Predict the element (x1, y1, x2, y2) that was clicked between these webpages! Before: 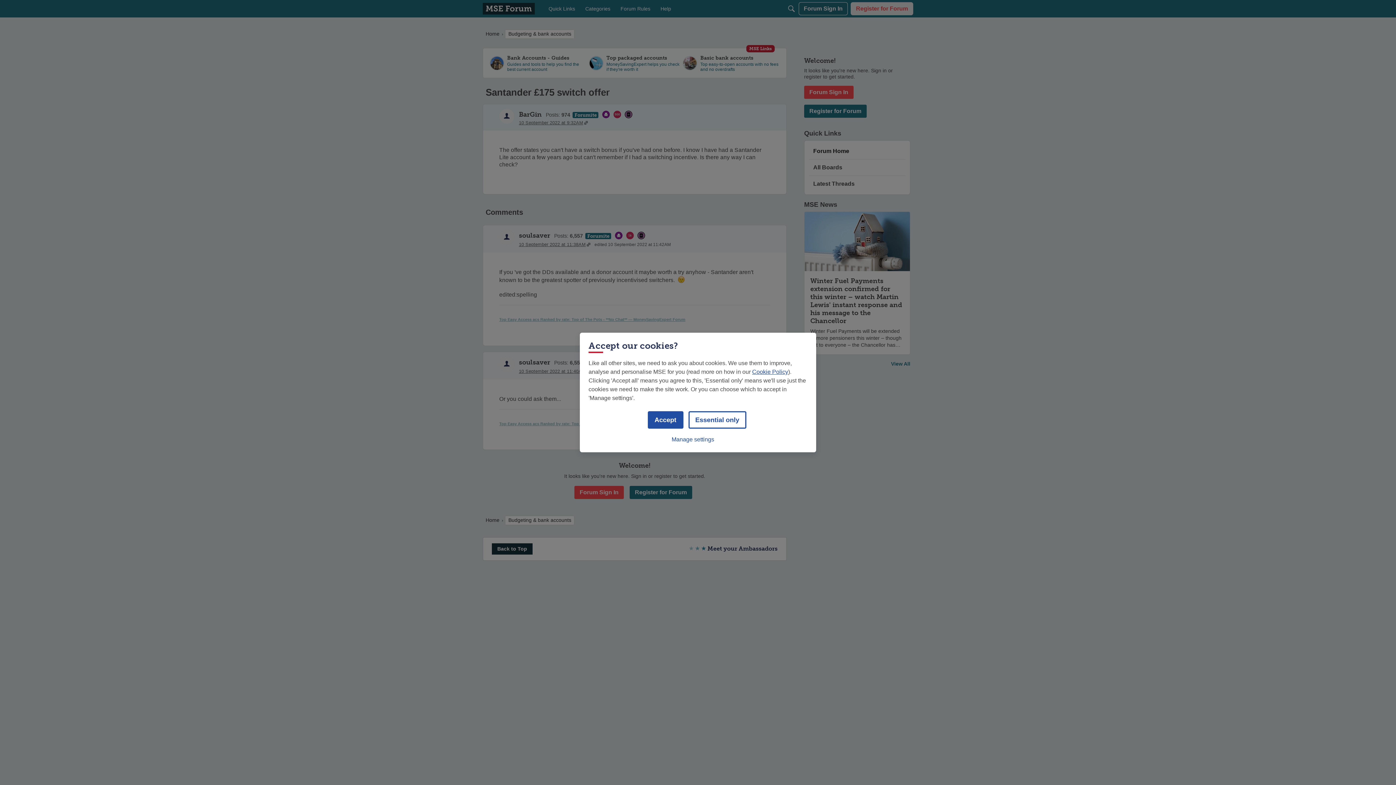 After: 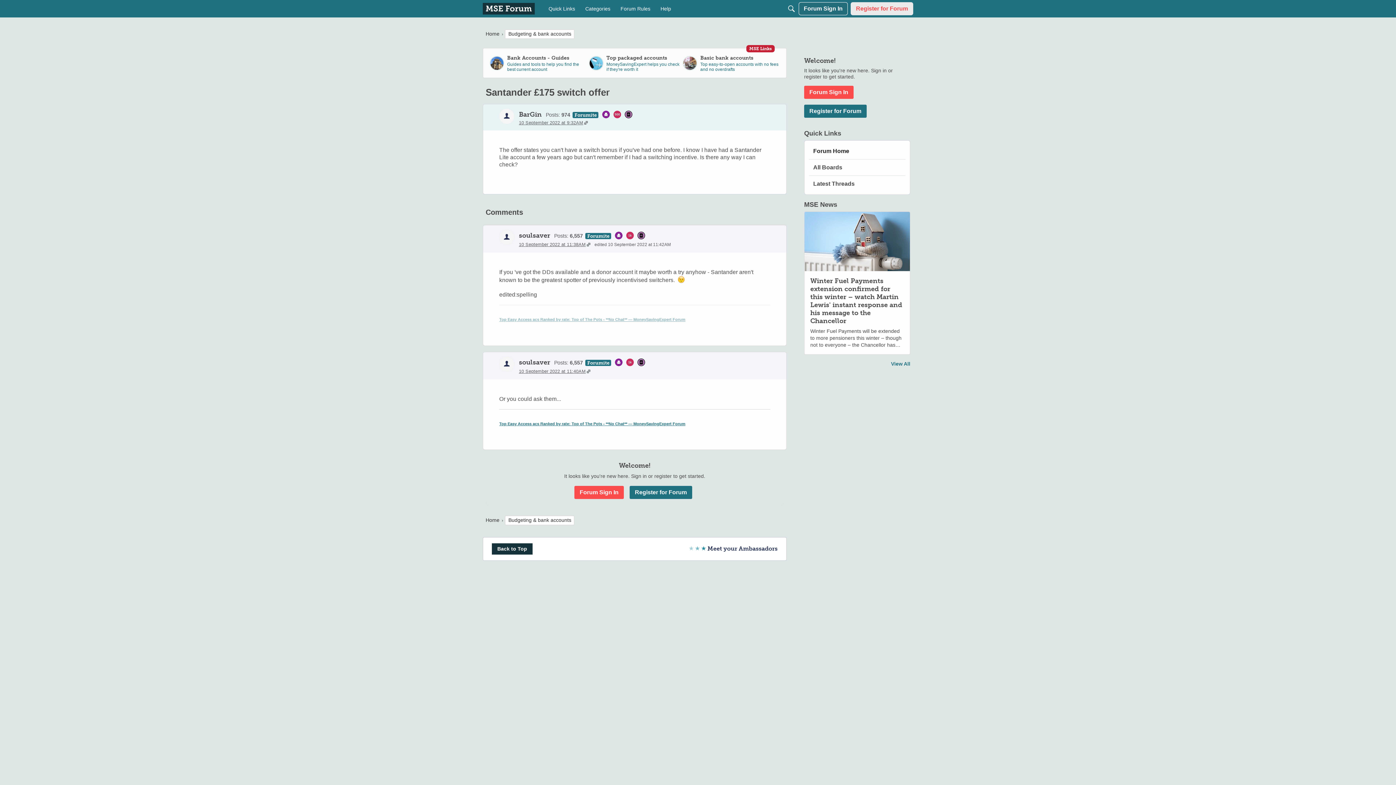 Action: bbox: (688, 411, 746, 428) label: Essential only